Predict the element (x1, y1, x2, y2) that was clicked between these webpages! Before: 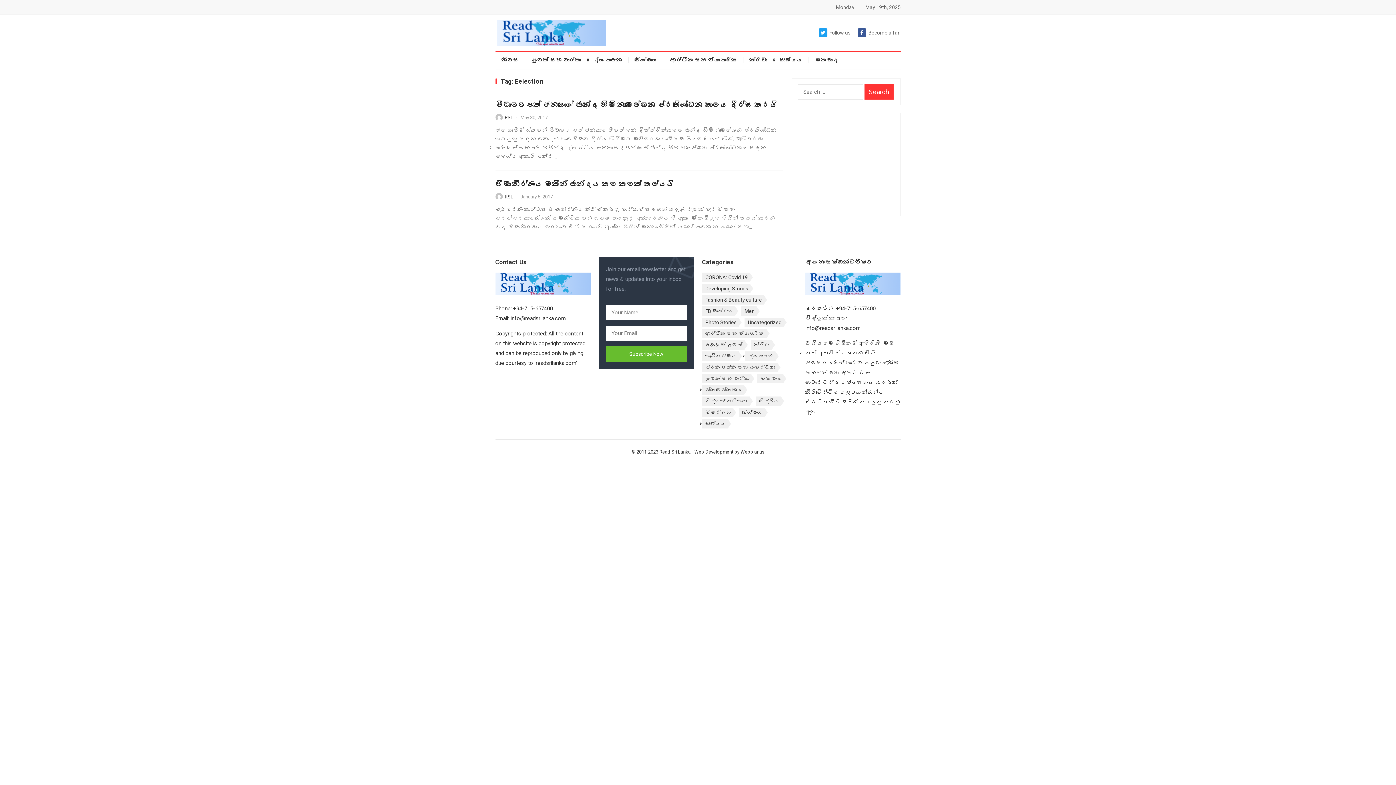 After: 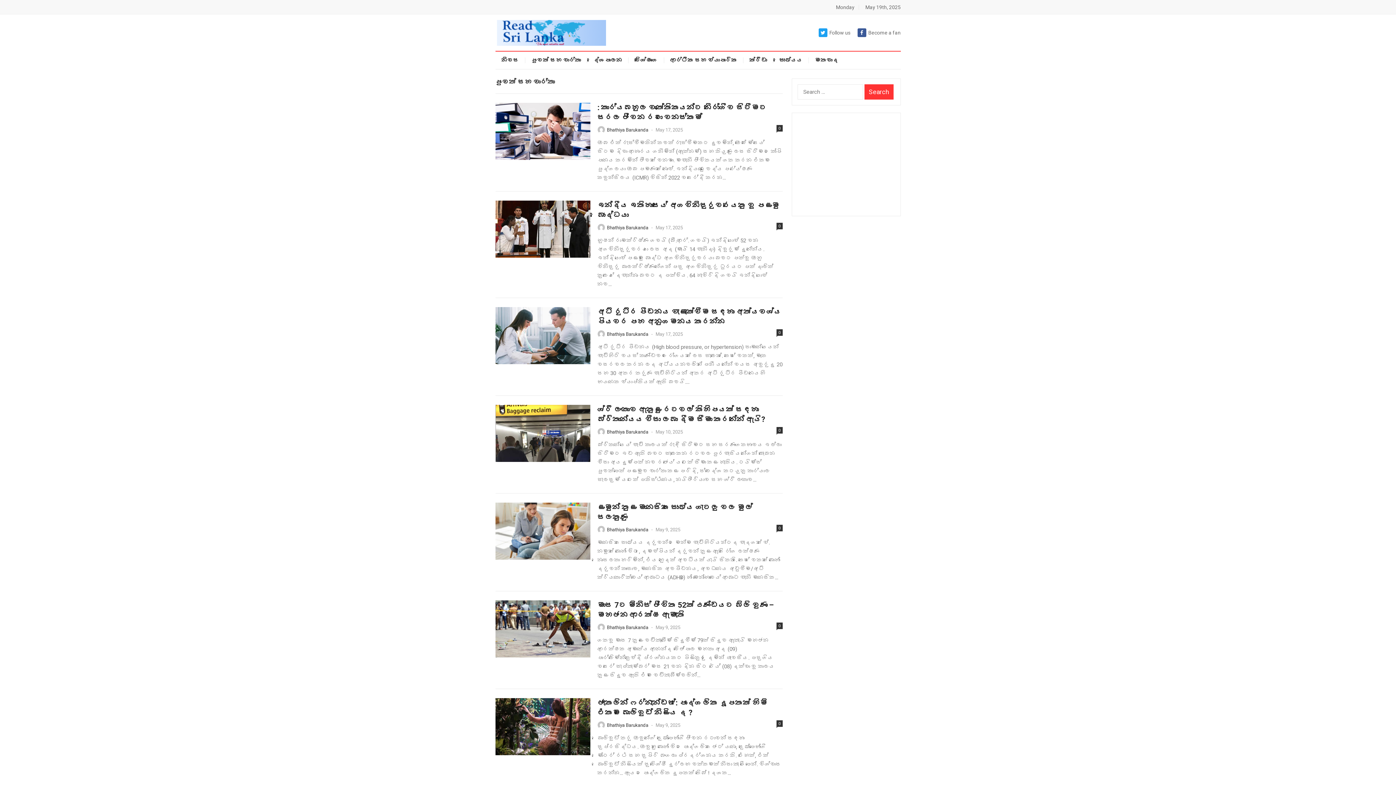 Action: bbox: (525, 51, 587, 69) label: පුවත් සහ වාර්තා